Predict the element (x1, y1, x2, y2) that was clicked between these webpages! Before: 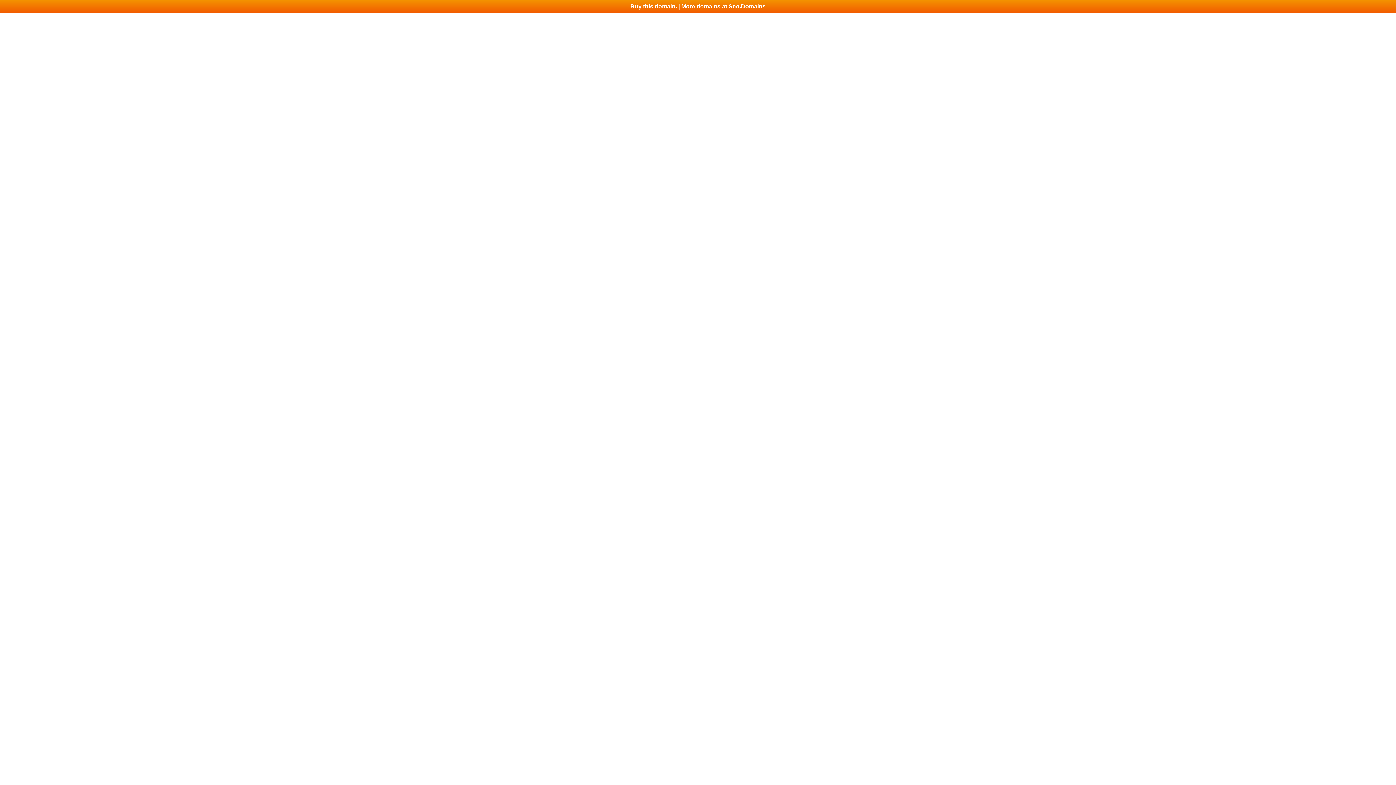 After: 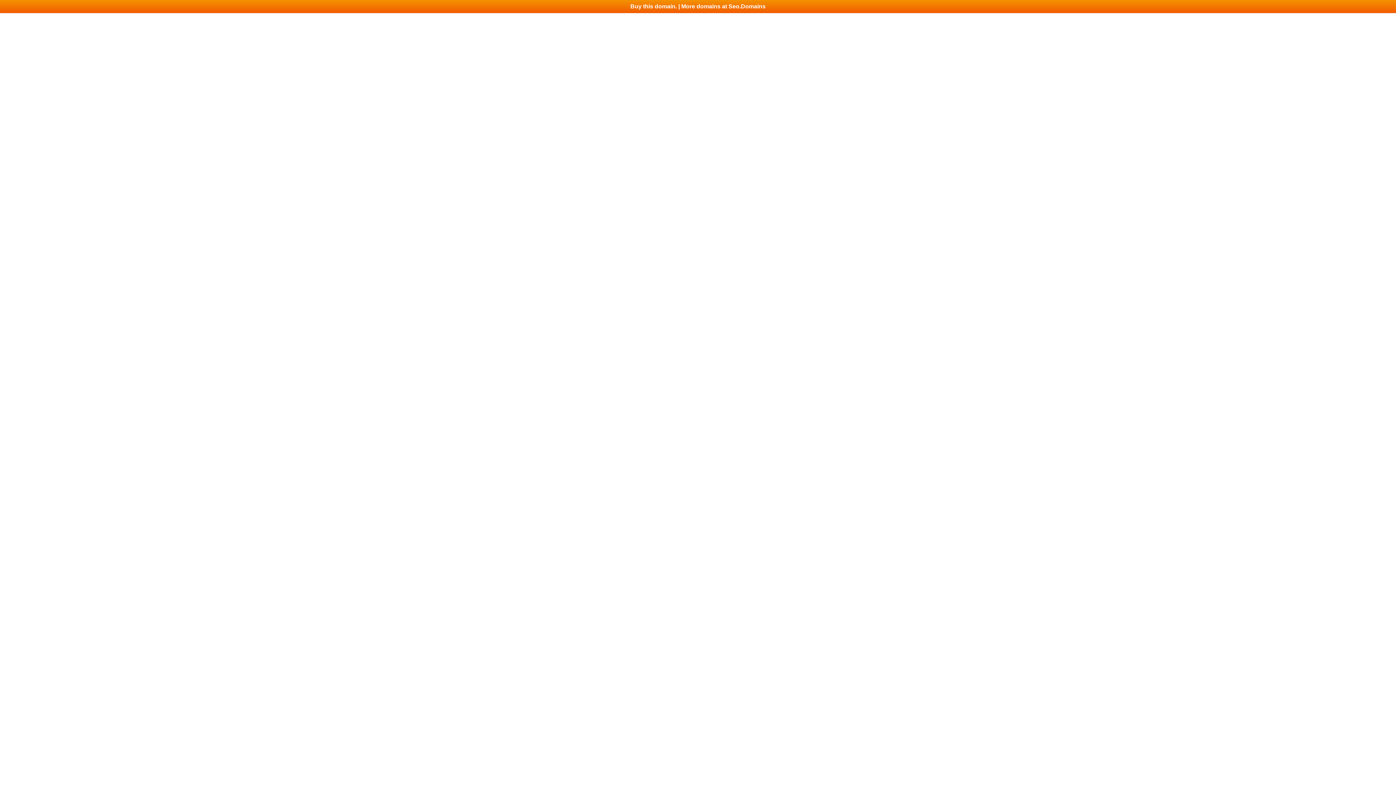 Action: bbox: (0, 0, 1396, 13) label: Buy this domain. | More domains at Seo.Domains